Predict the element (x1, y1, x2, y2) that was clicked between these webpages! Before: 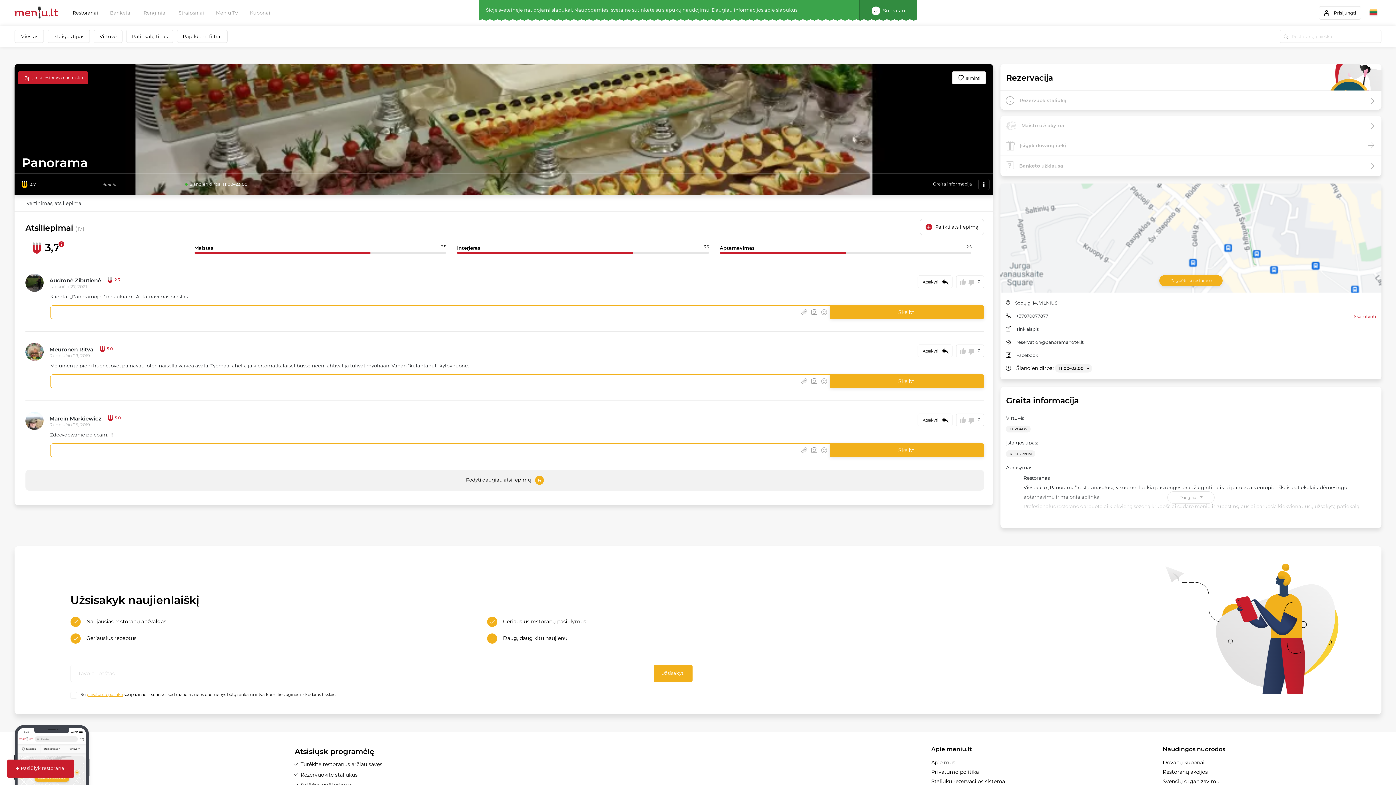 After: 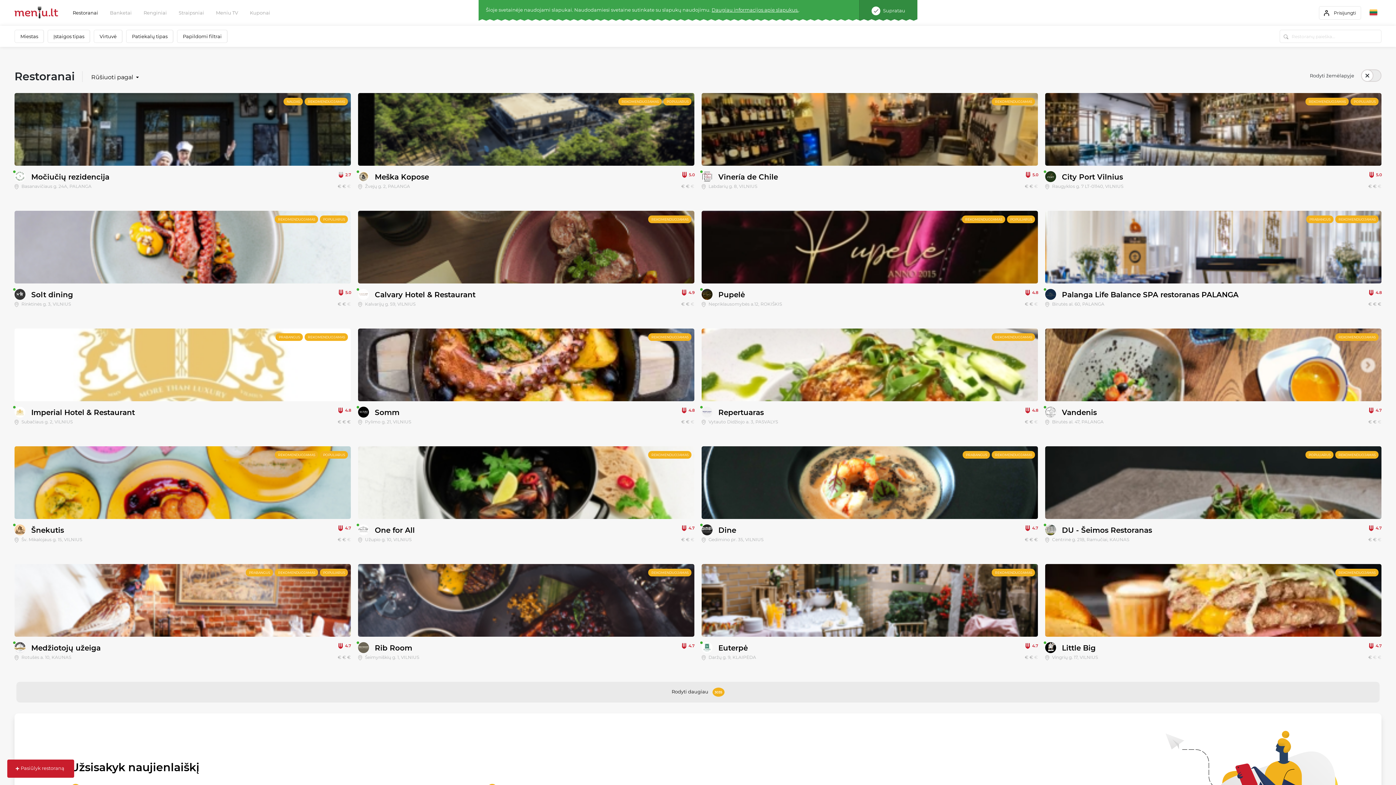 Action: bbox: (1284, 34, 1288, 40)